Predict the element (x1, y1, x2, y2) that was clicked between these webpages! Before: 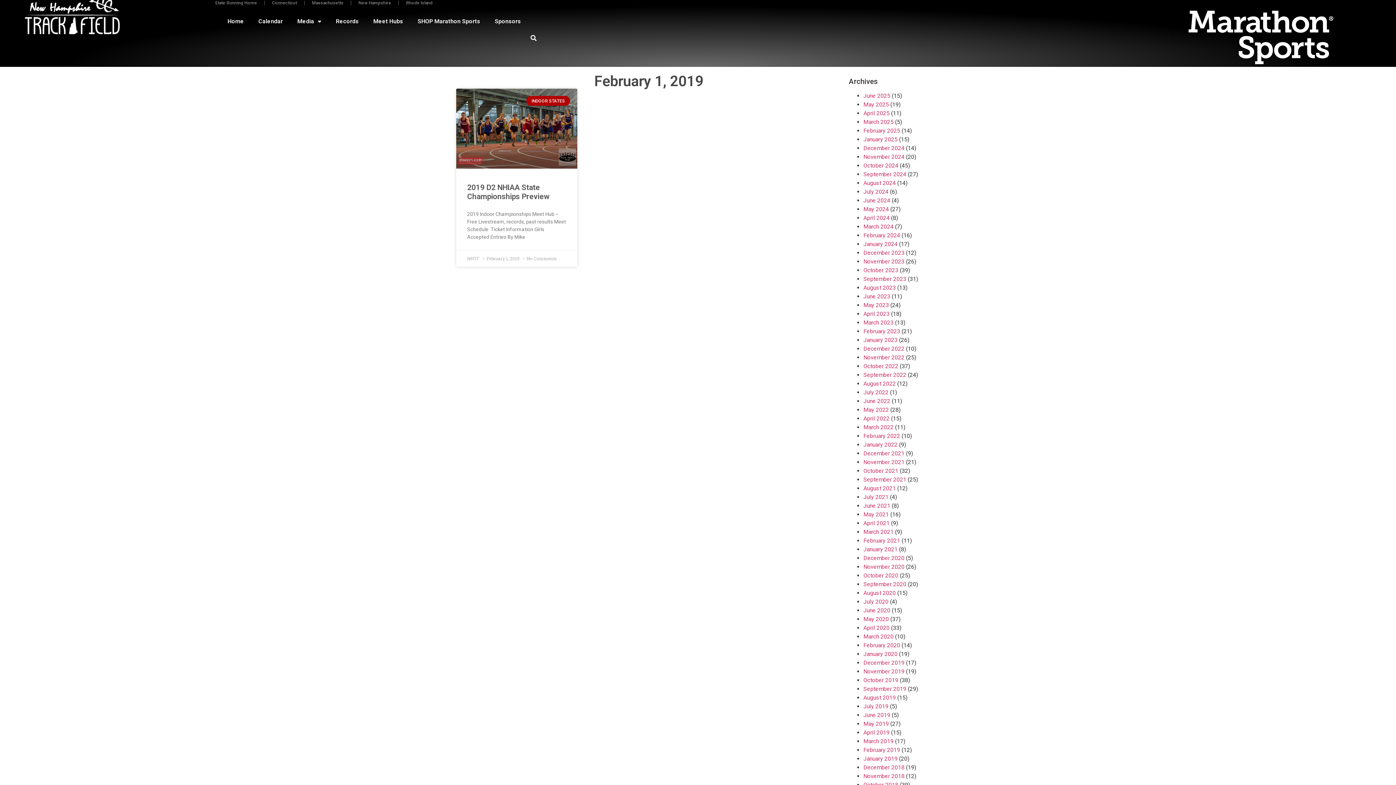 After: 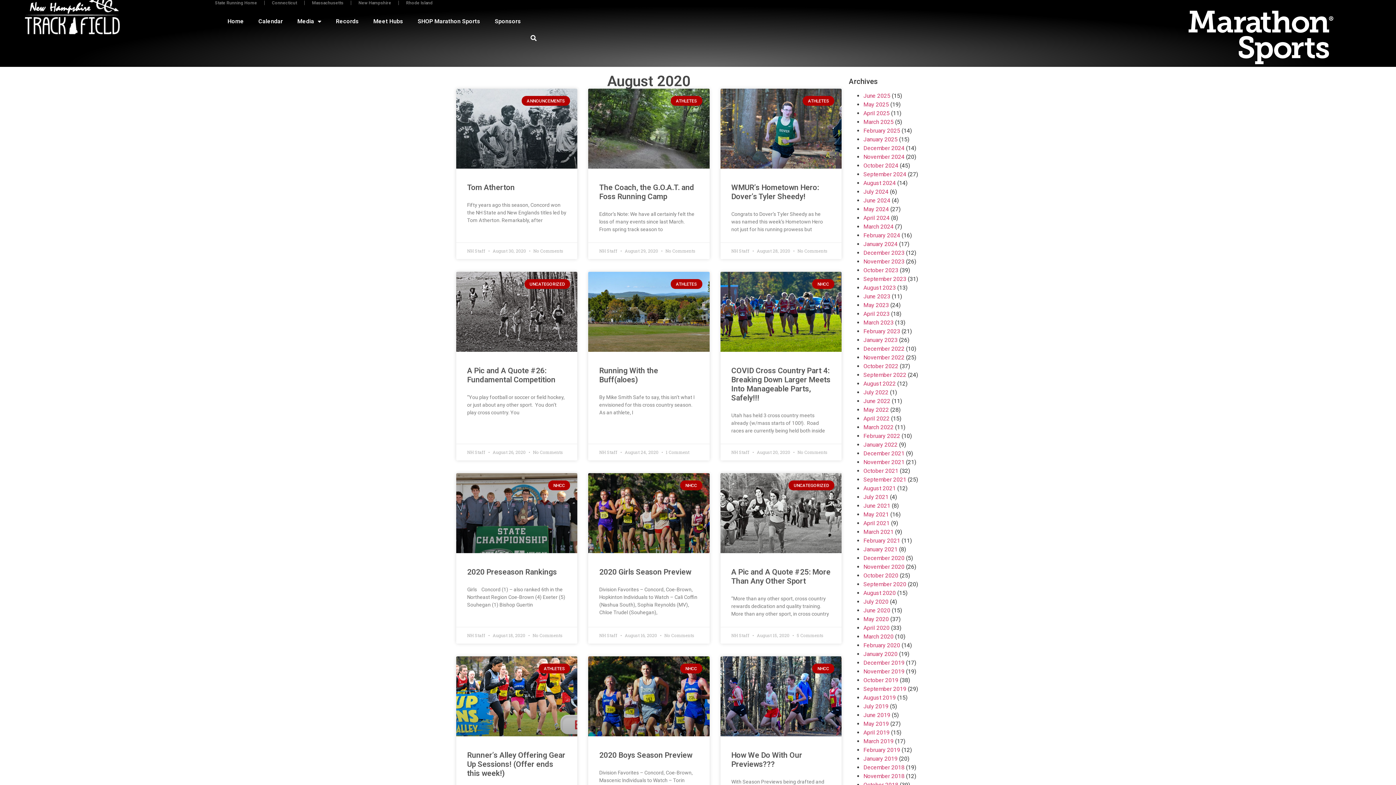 Action: bbox: (863, 589, 896, 596) label: August 2020